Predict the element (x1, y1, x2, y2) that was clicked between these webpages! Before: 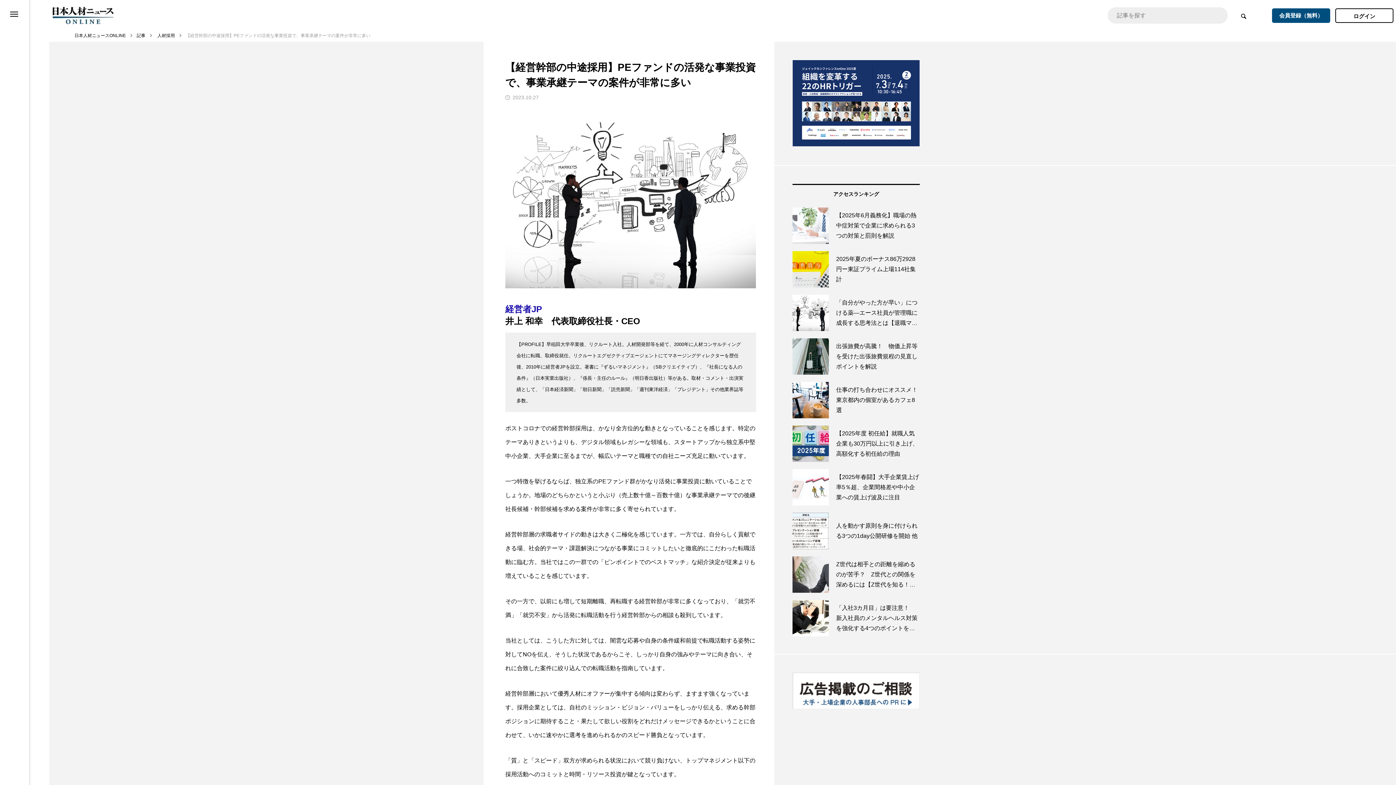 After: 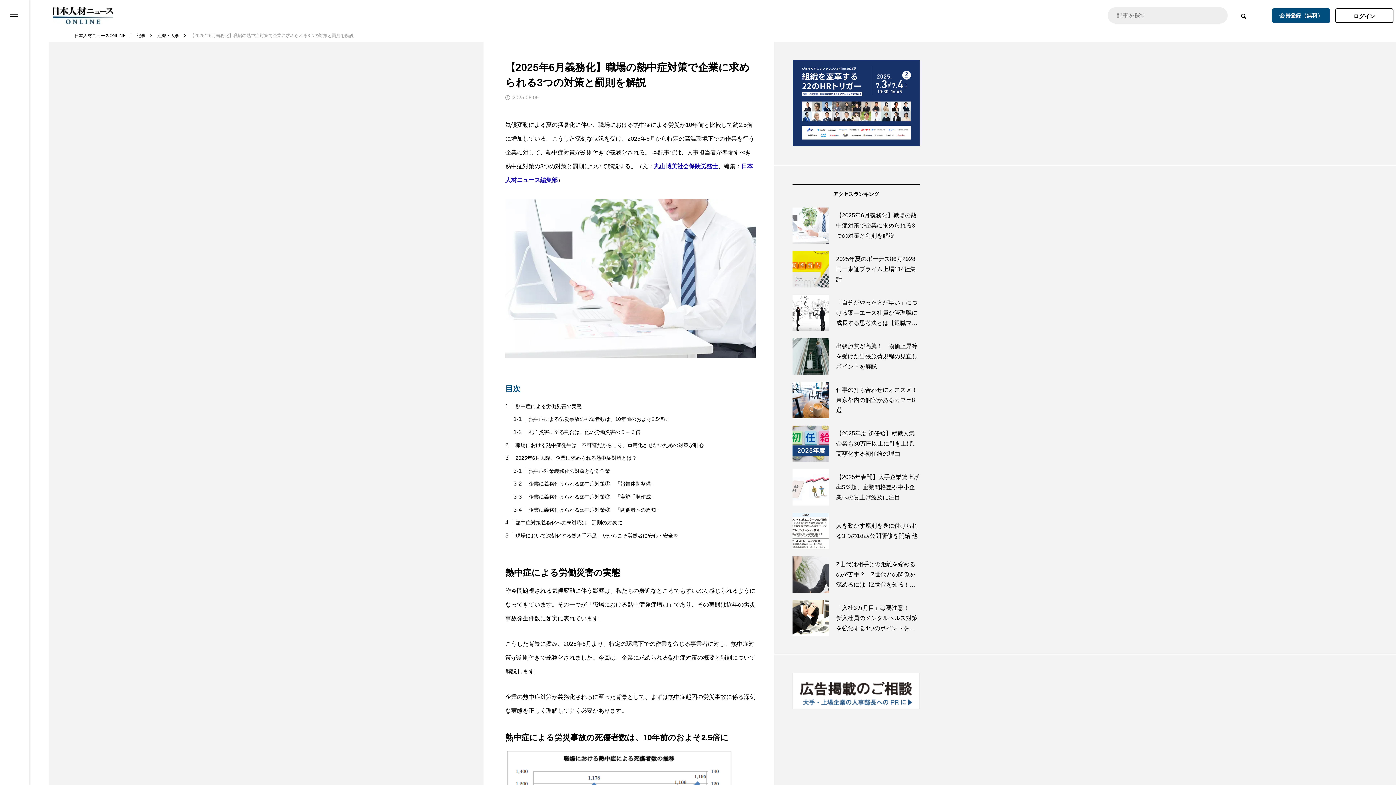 Action: bbox: (792, 207, 829, 244)